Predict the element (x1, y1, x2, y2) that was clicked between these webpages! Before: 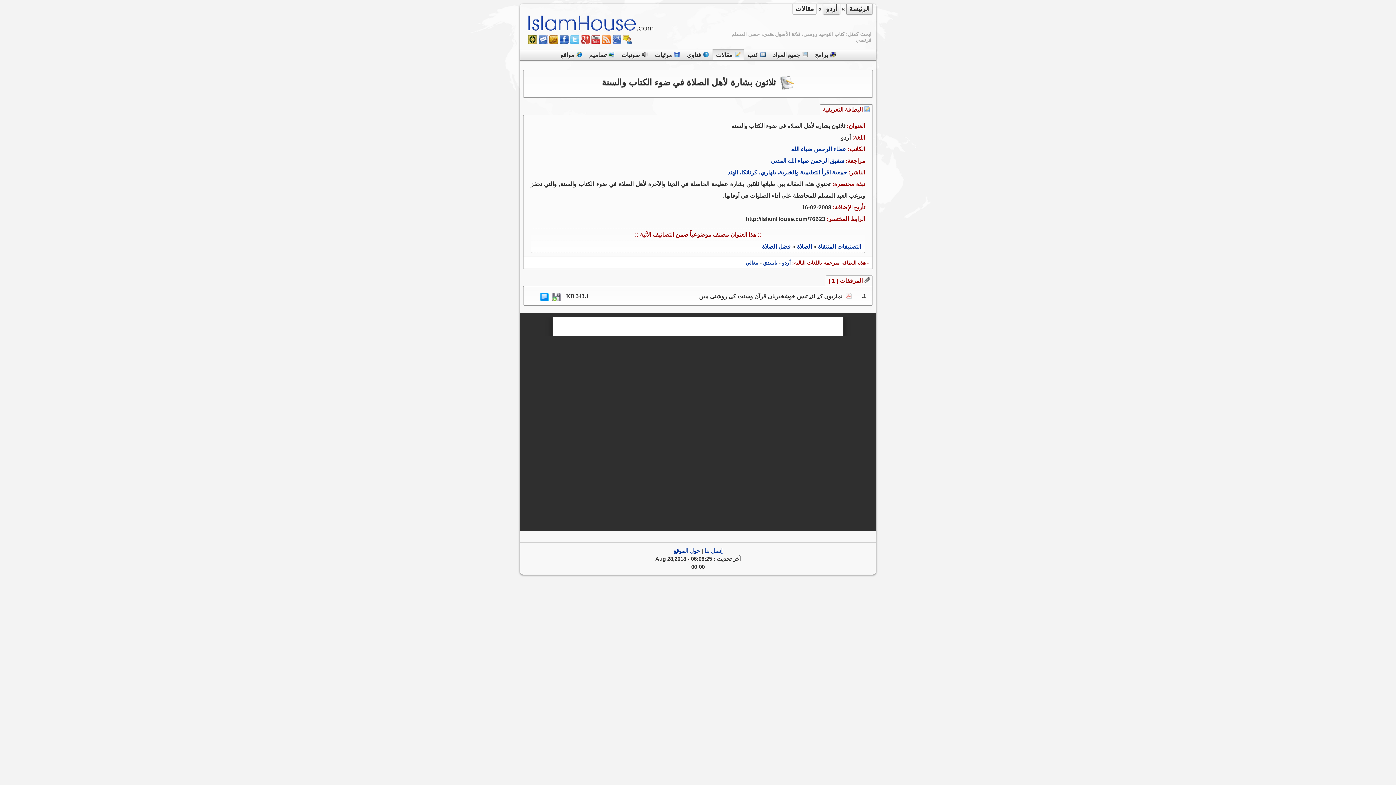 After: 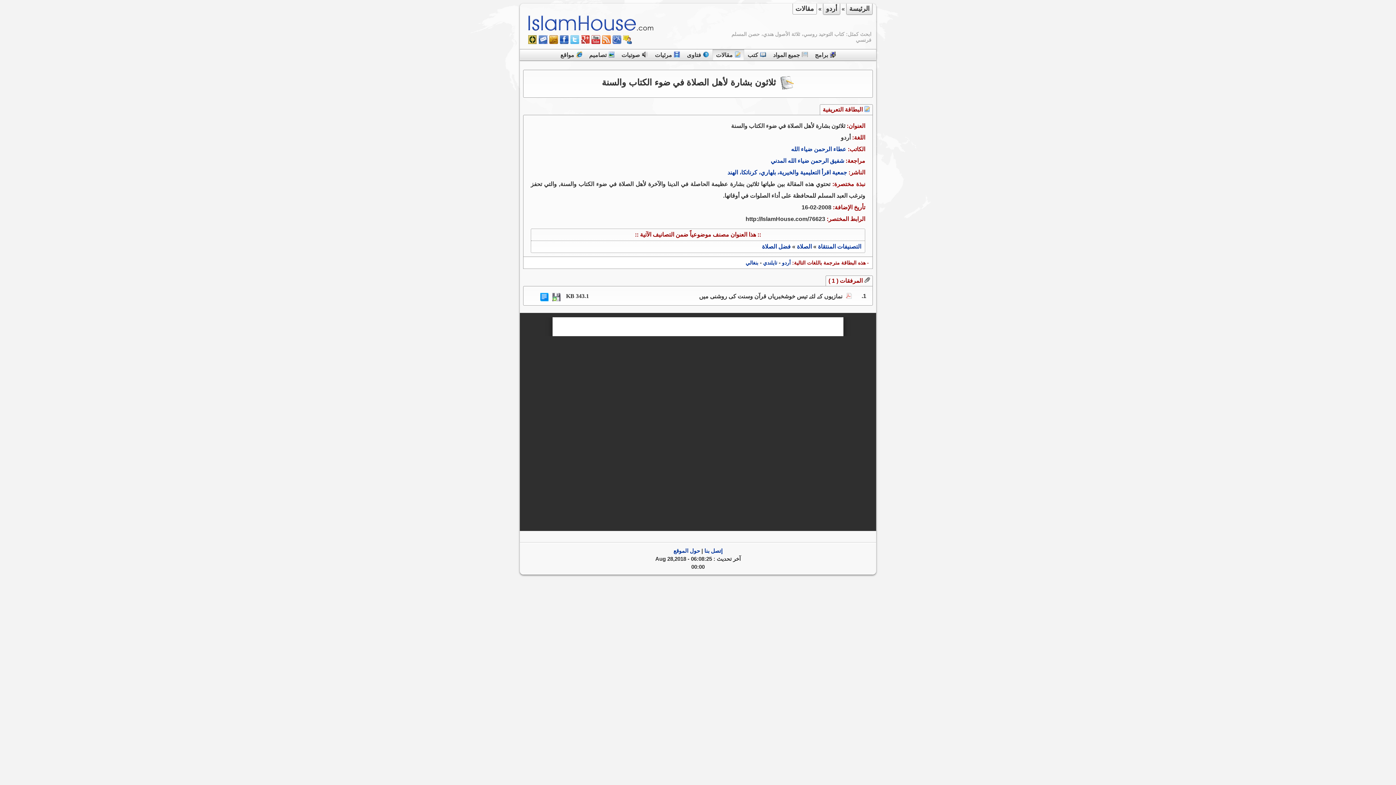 Action: bbox: (591, 38, 600, 45)